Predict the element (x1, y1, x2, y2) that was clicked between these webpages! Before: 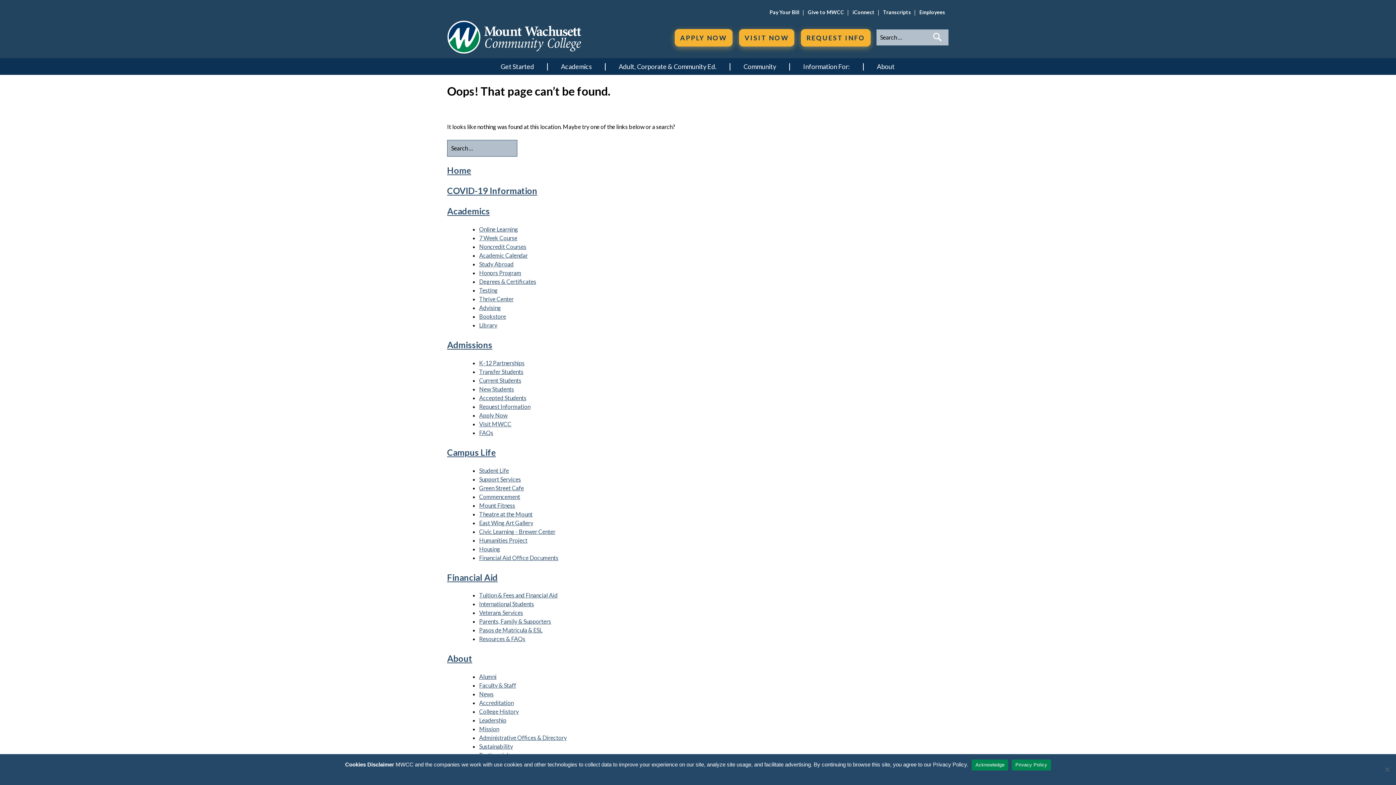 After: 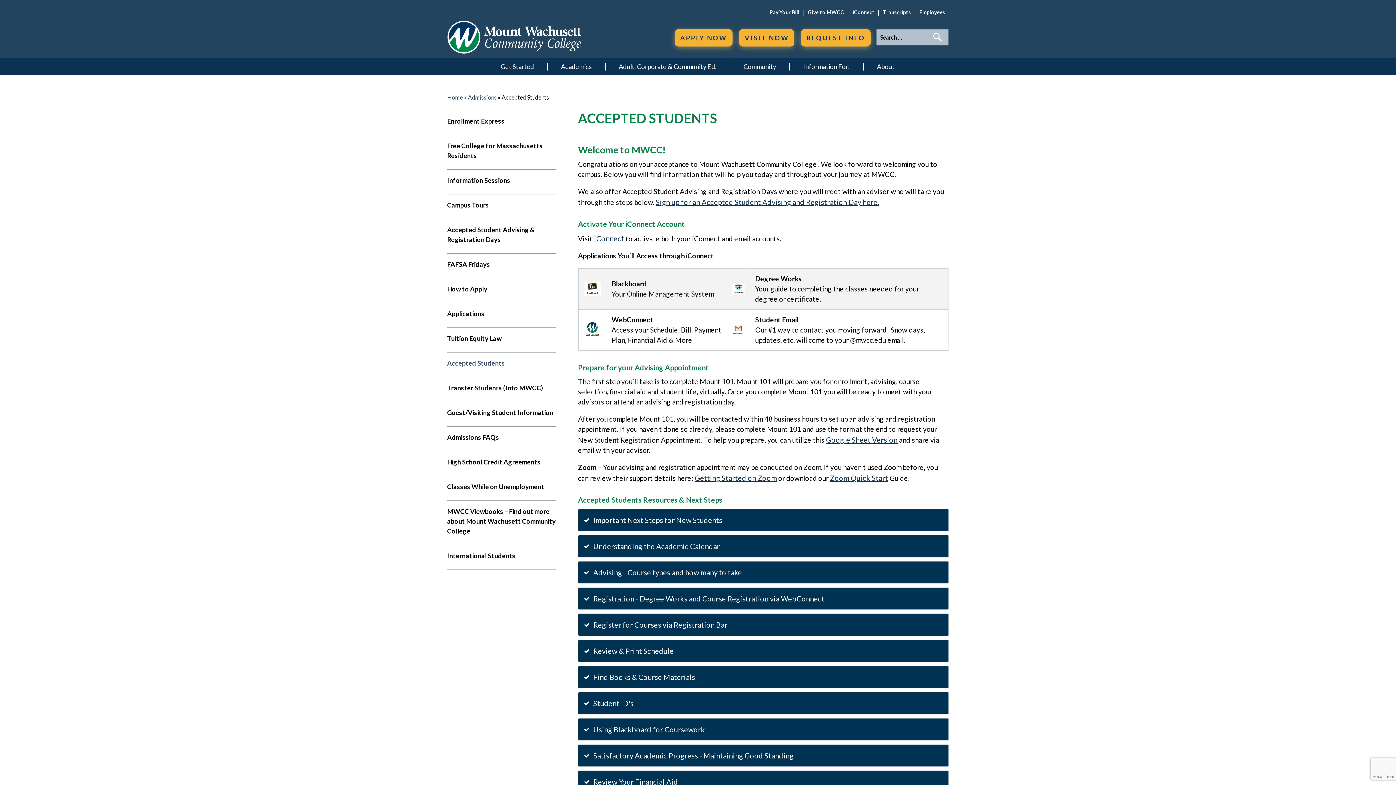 Action: bbox: (479, 394, 526, 401) label: Accepted Students